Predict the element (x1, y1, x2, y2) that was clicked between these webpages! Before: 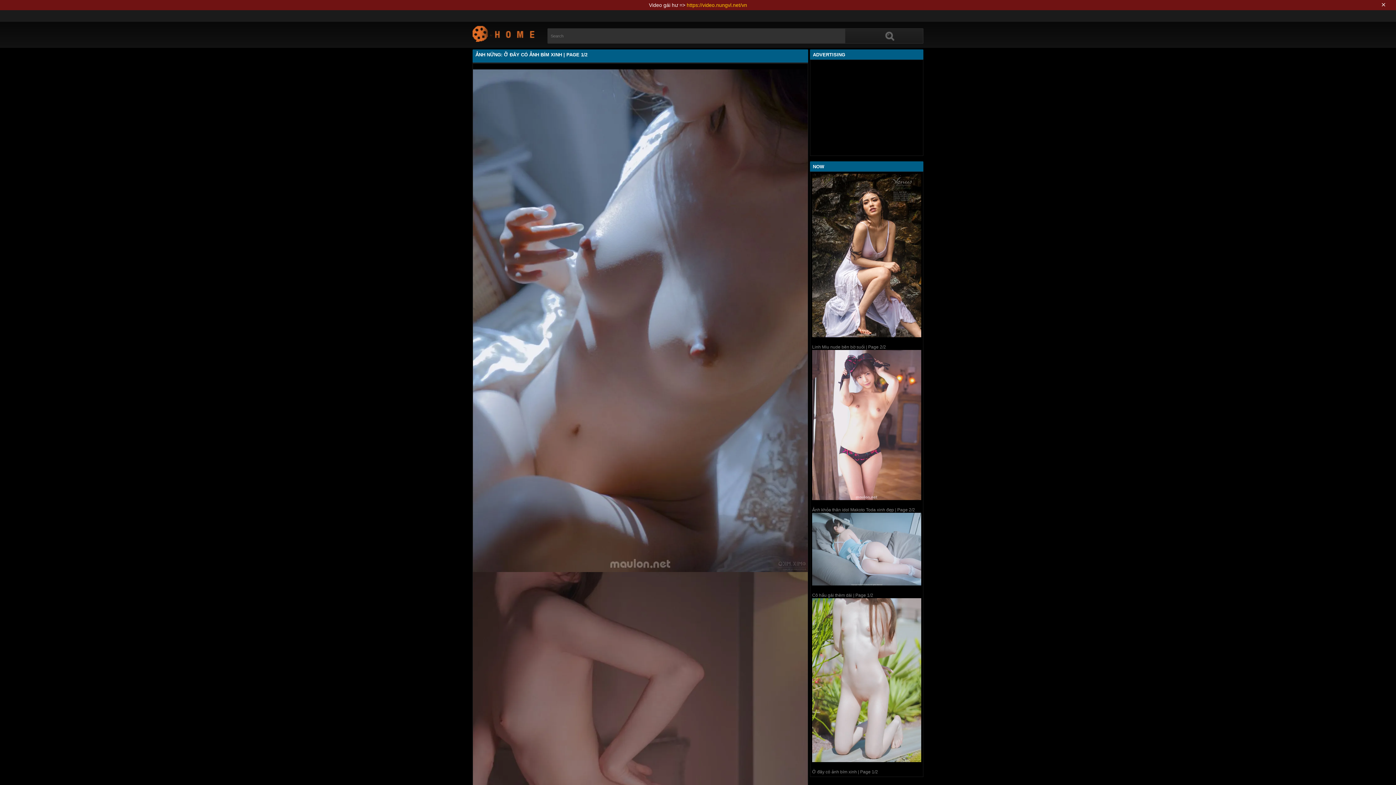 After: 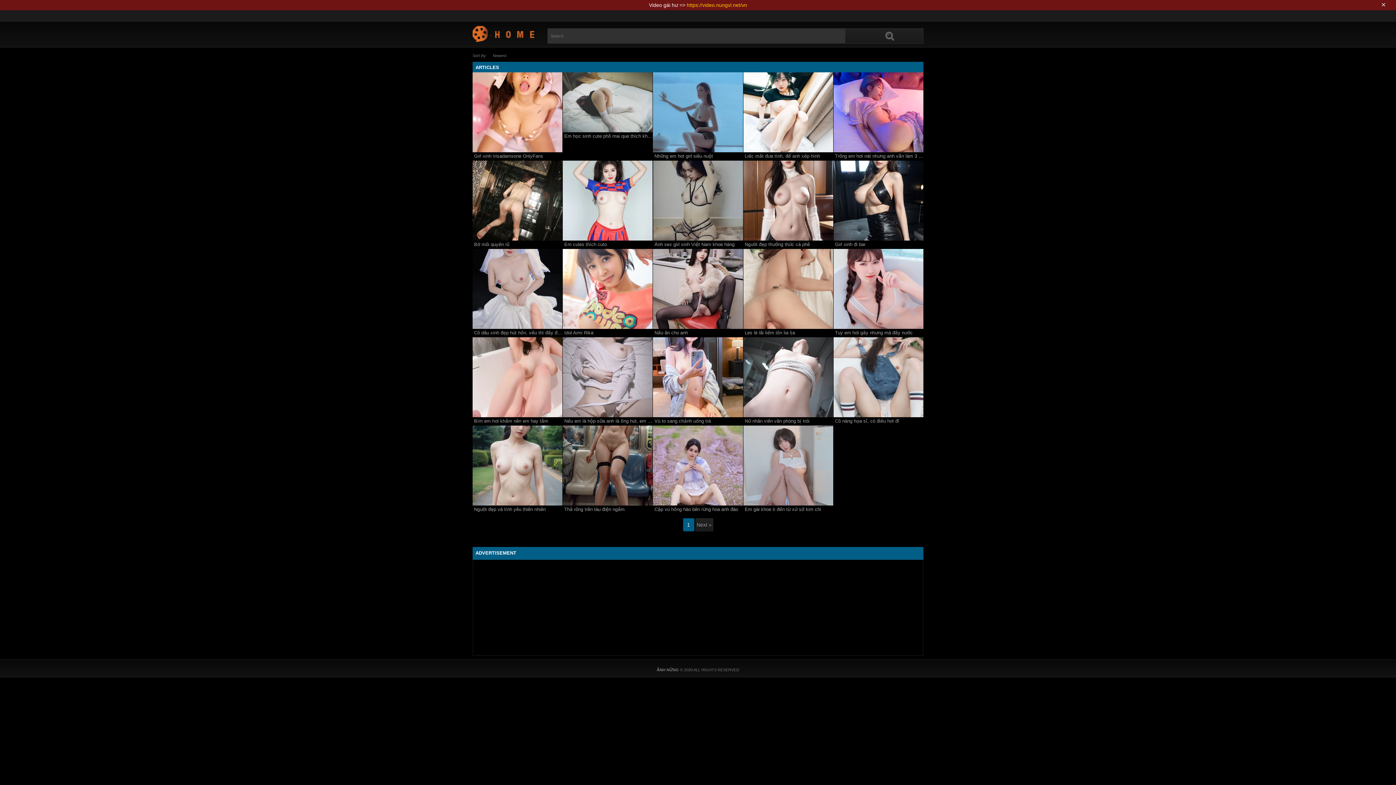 Action: bbox: (472, 25, 535, 41) label: Ảnh Nứng: Ở đây có ảnh bím xinh | Page 1/2